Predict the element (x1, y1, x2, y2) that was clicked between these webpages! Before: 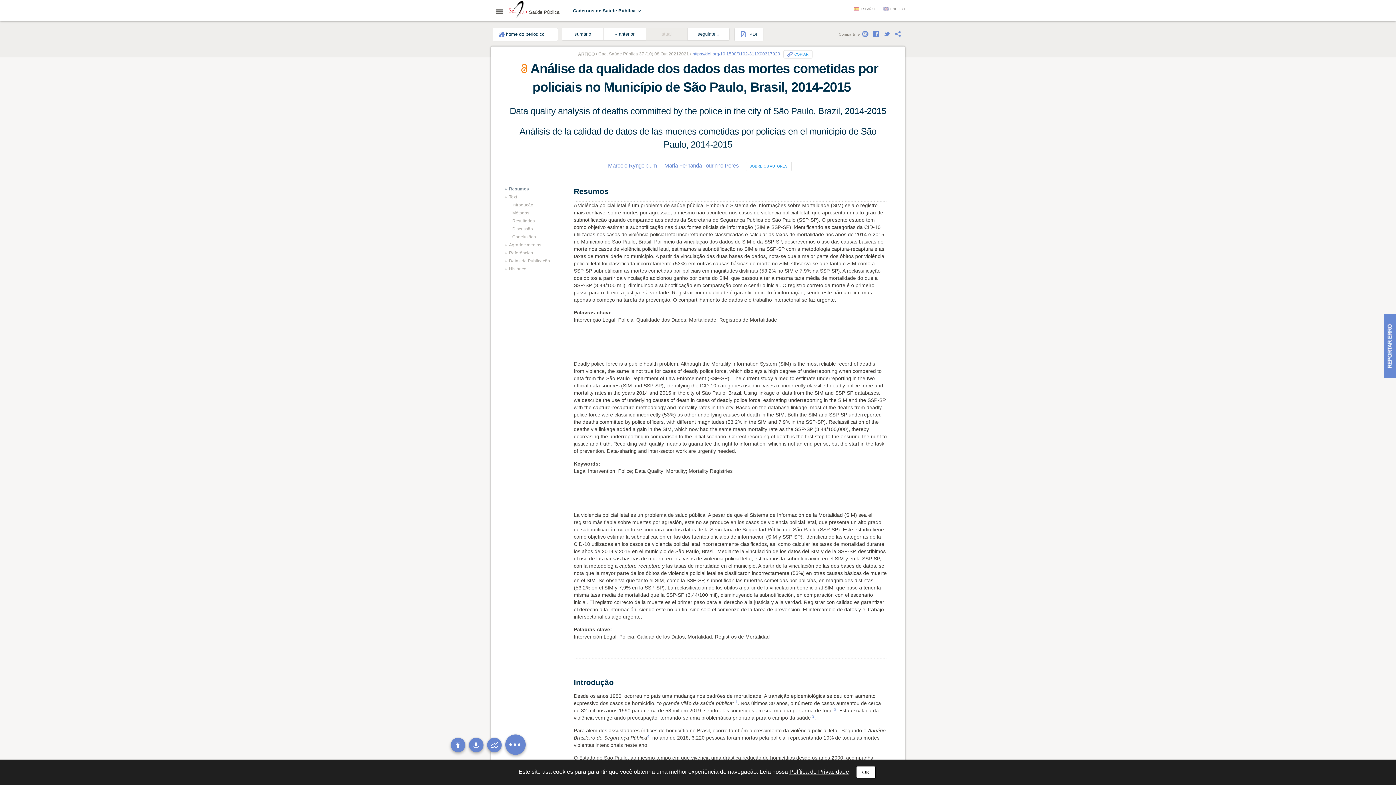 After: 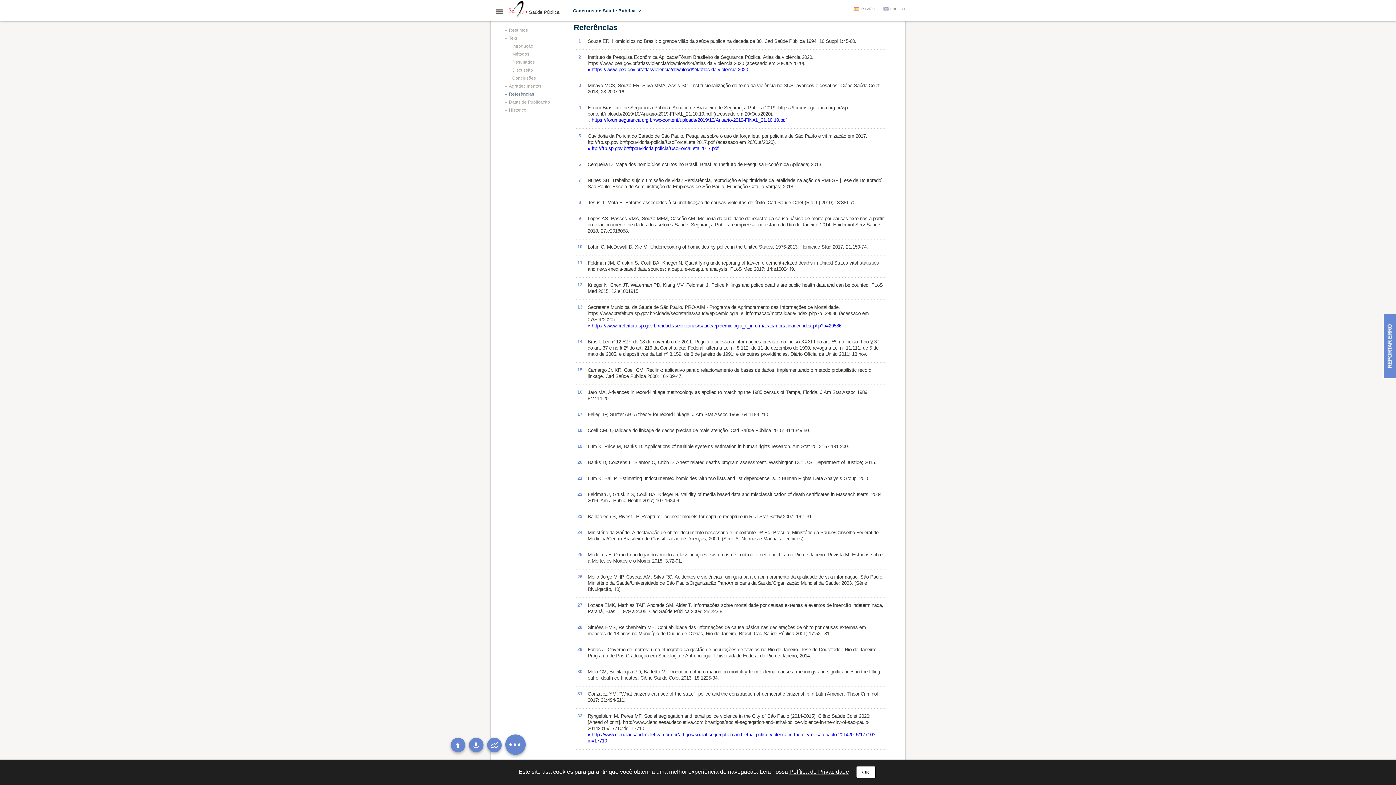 Action: label: Referências bbox: (509, 250, 566, 256)